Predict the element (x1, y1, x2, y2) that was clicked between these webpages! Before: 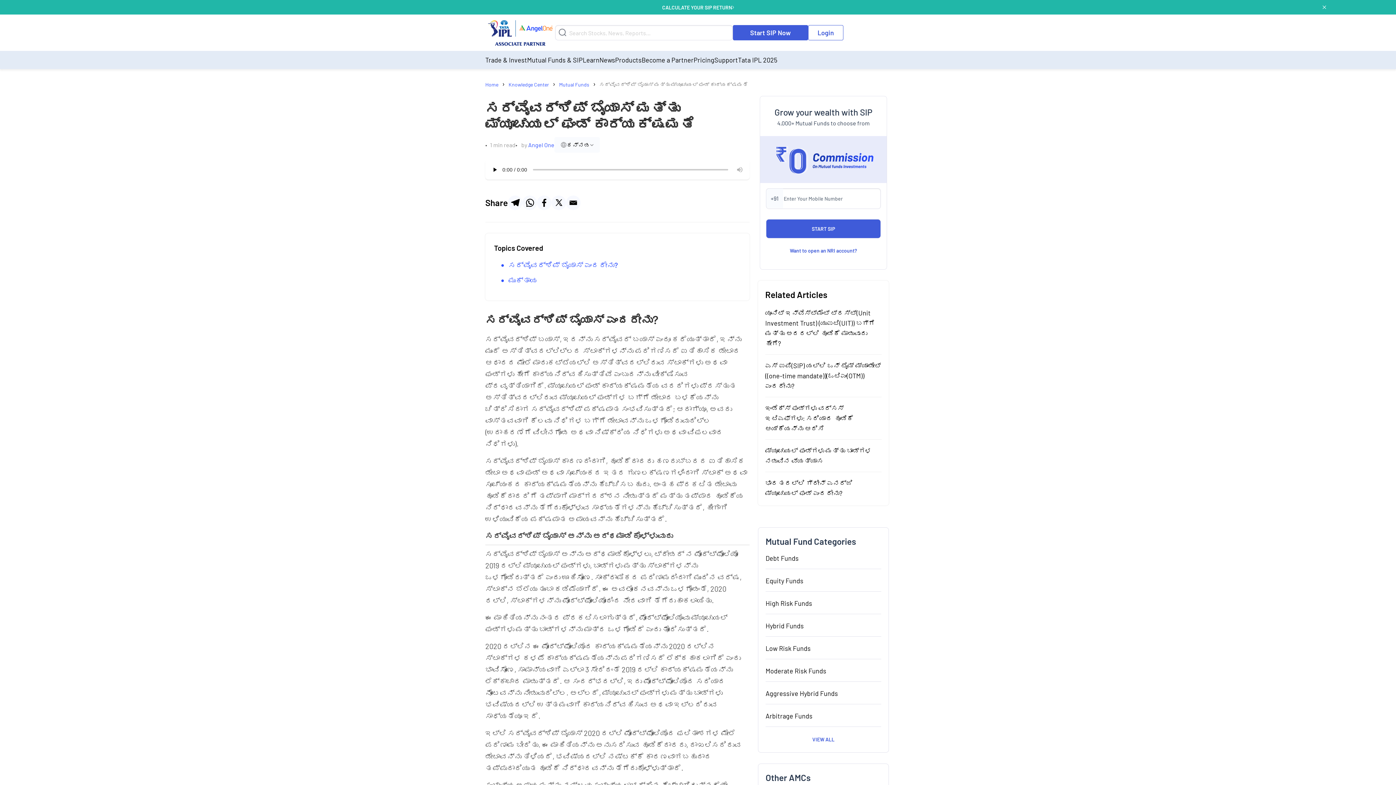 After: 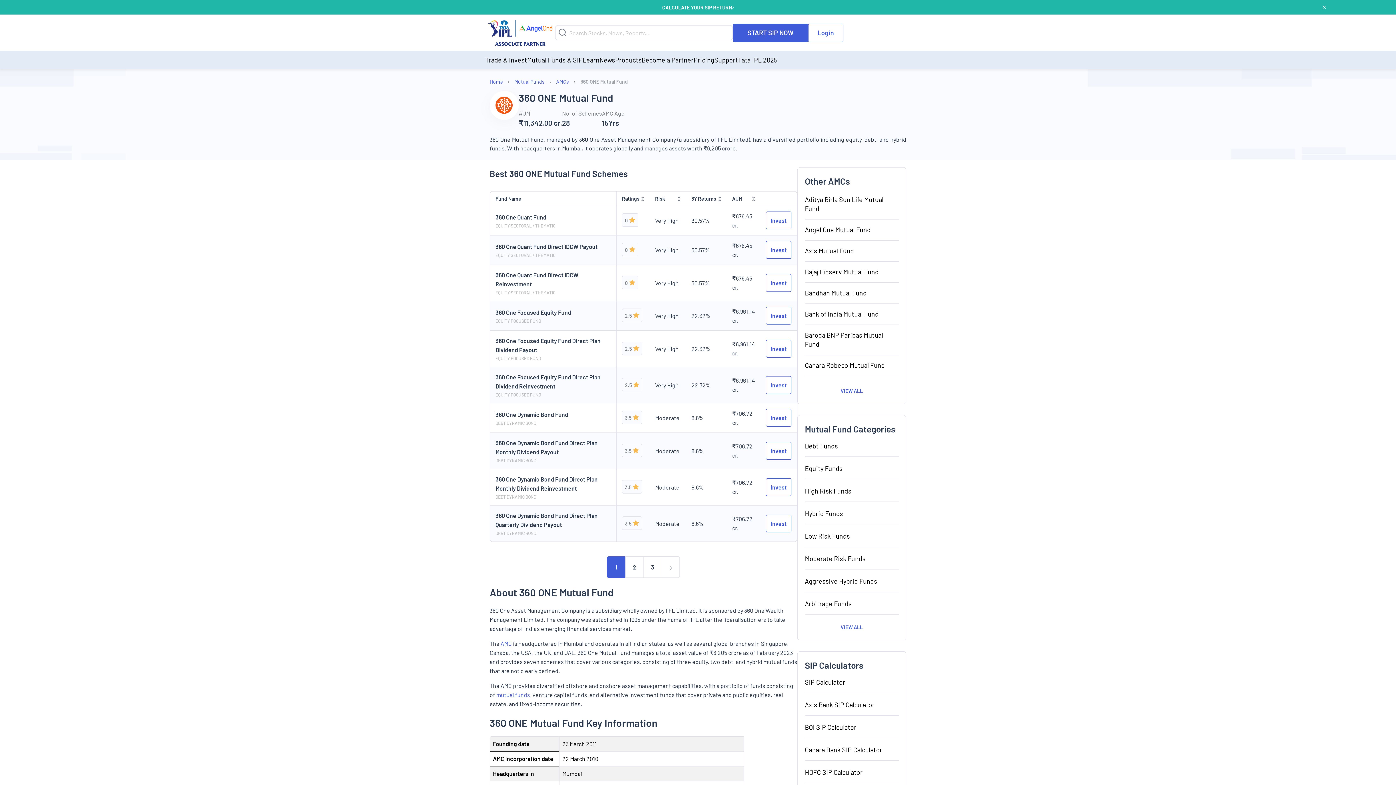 Action: label: 360 ONE Mutual Fund bbox: (765, 779, 881, 788)